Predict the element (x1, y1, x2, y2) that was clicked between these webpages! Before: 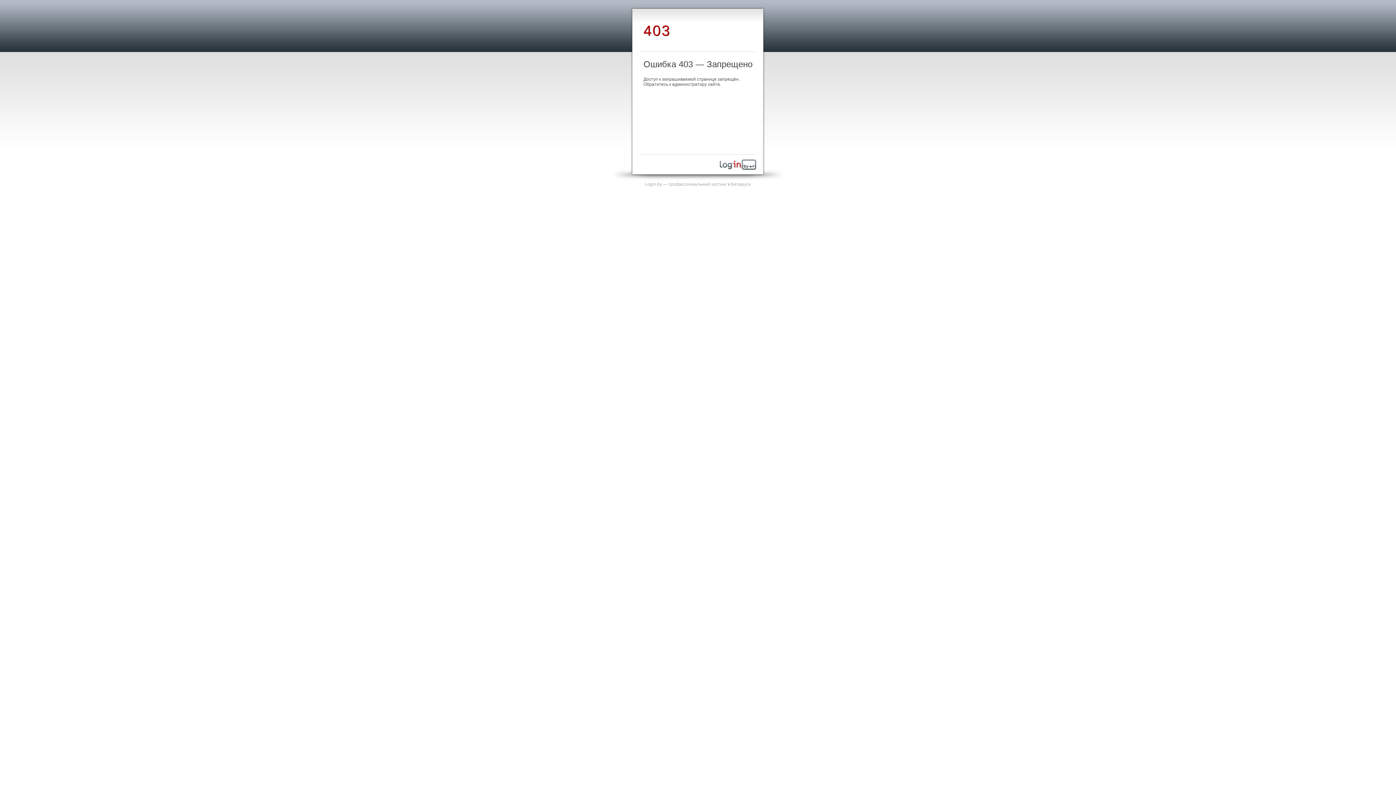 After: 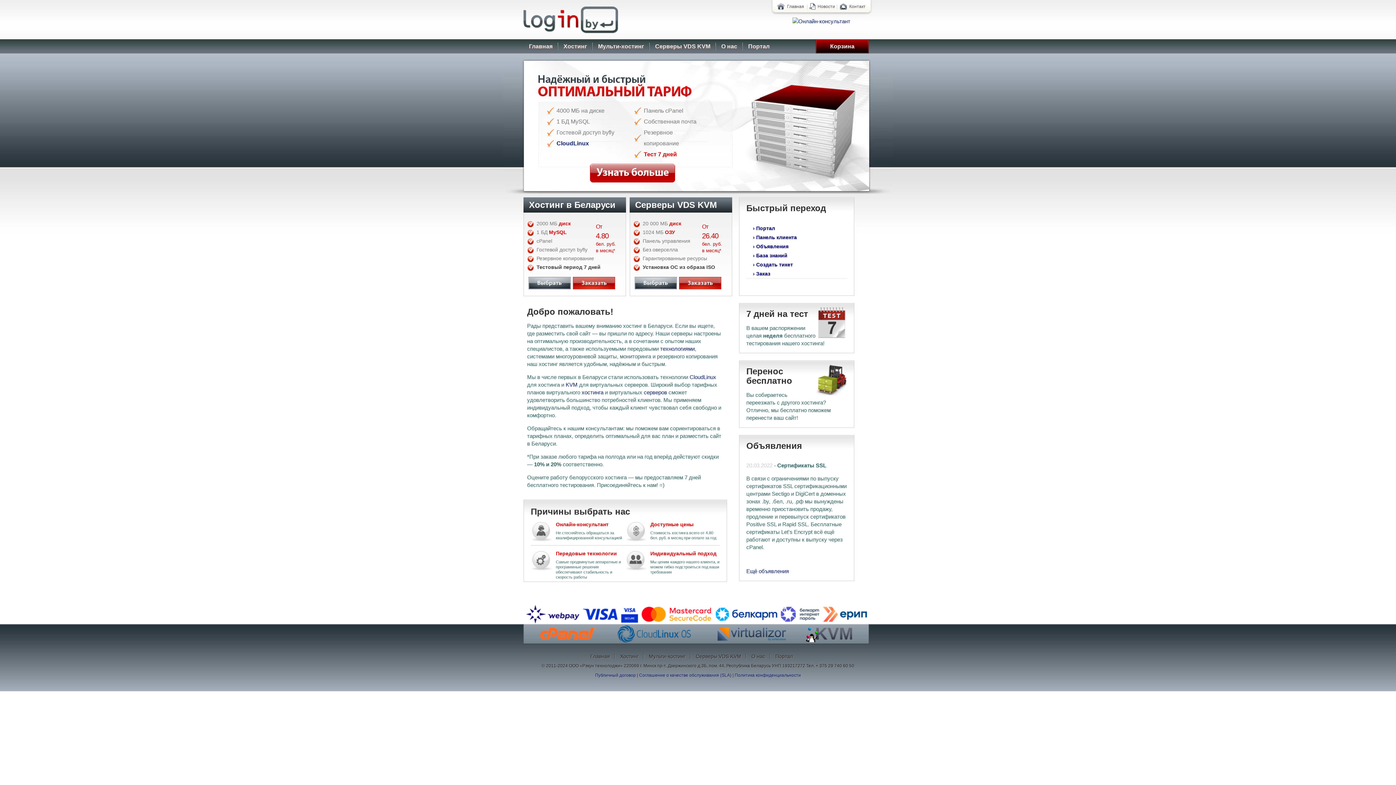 Action: bbox: (645, 181, 751, 186) label: Login.by — профессиональный хостинг в Беларуси